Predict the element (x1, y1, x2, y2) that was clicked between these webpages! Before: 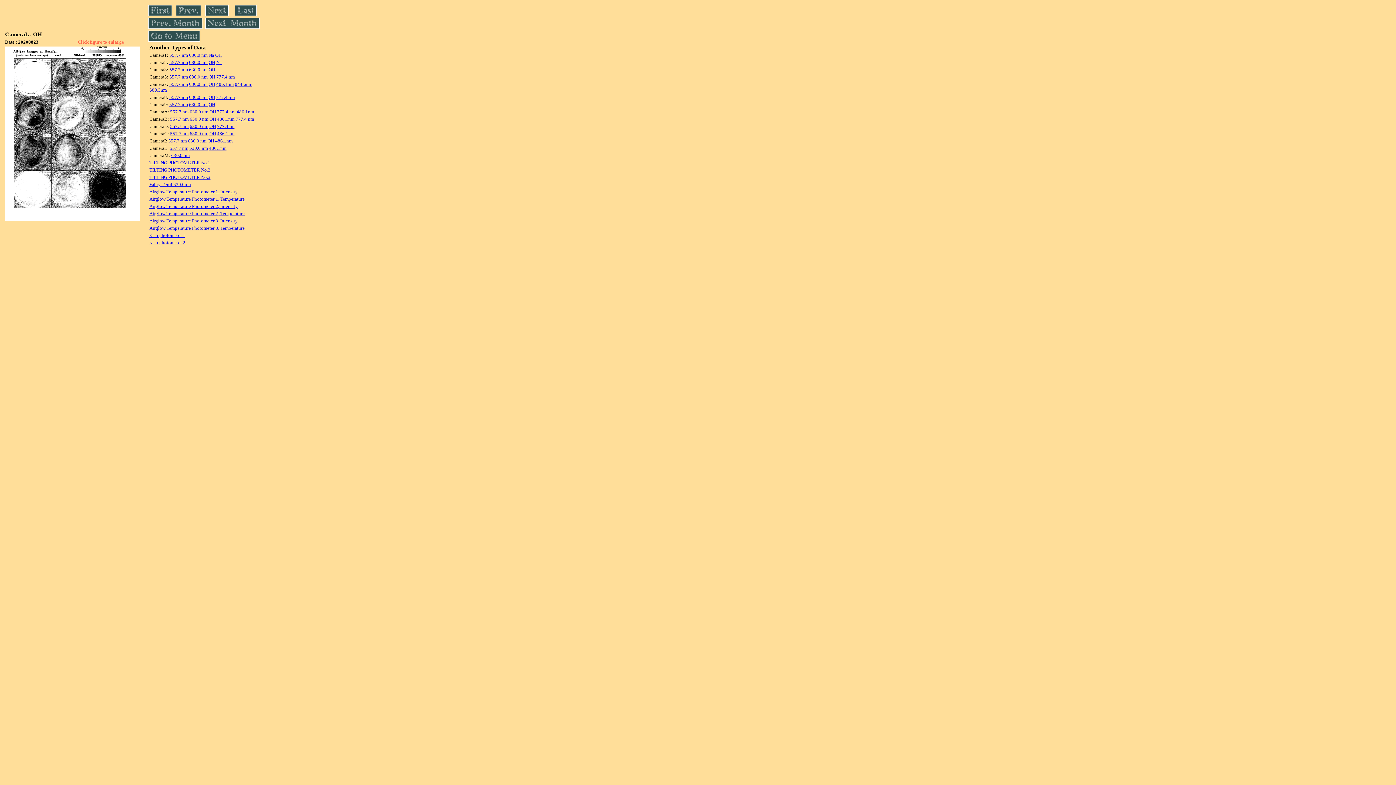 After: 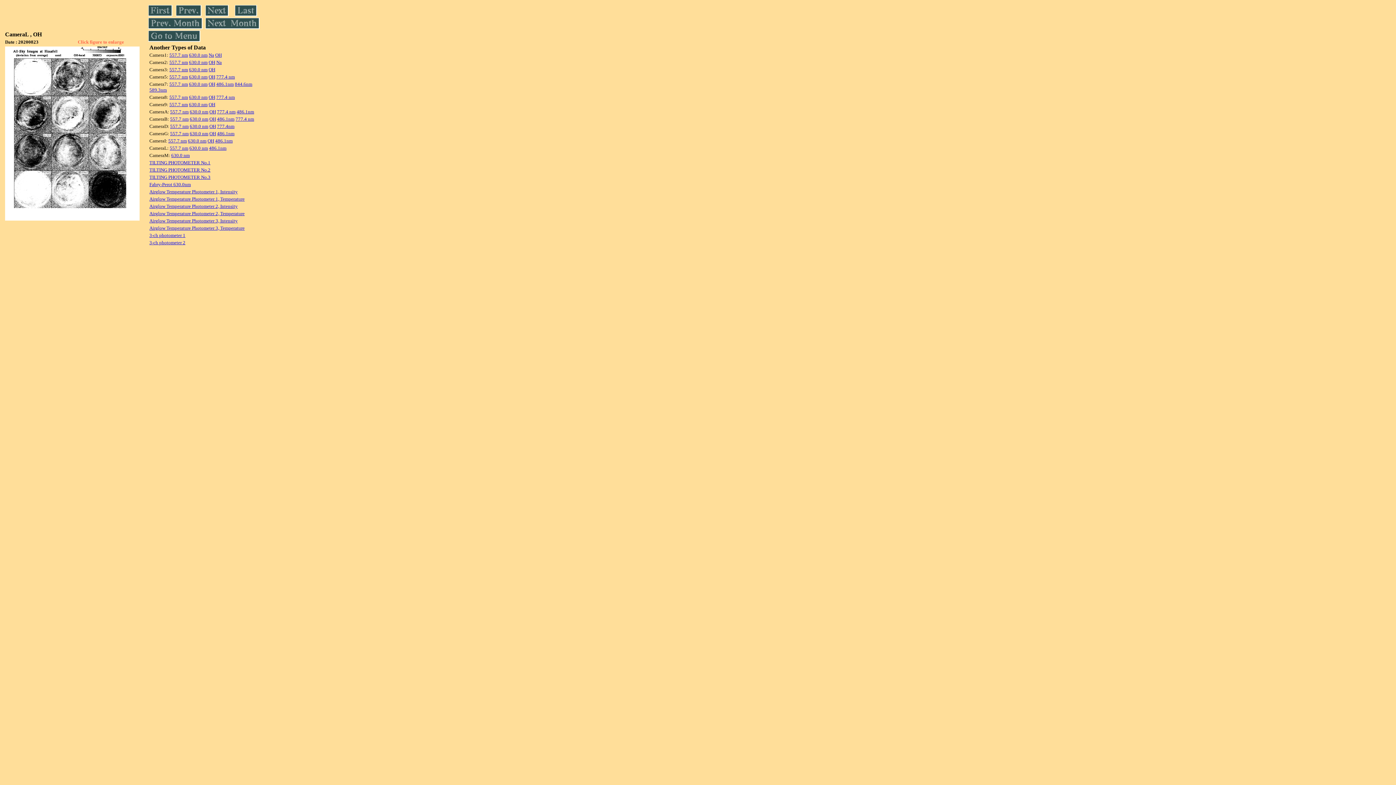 Action: label: 3-ch photometer 1 bbox: (149, 232, 185, 238)